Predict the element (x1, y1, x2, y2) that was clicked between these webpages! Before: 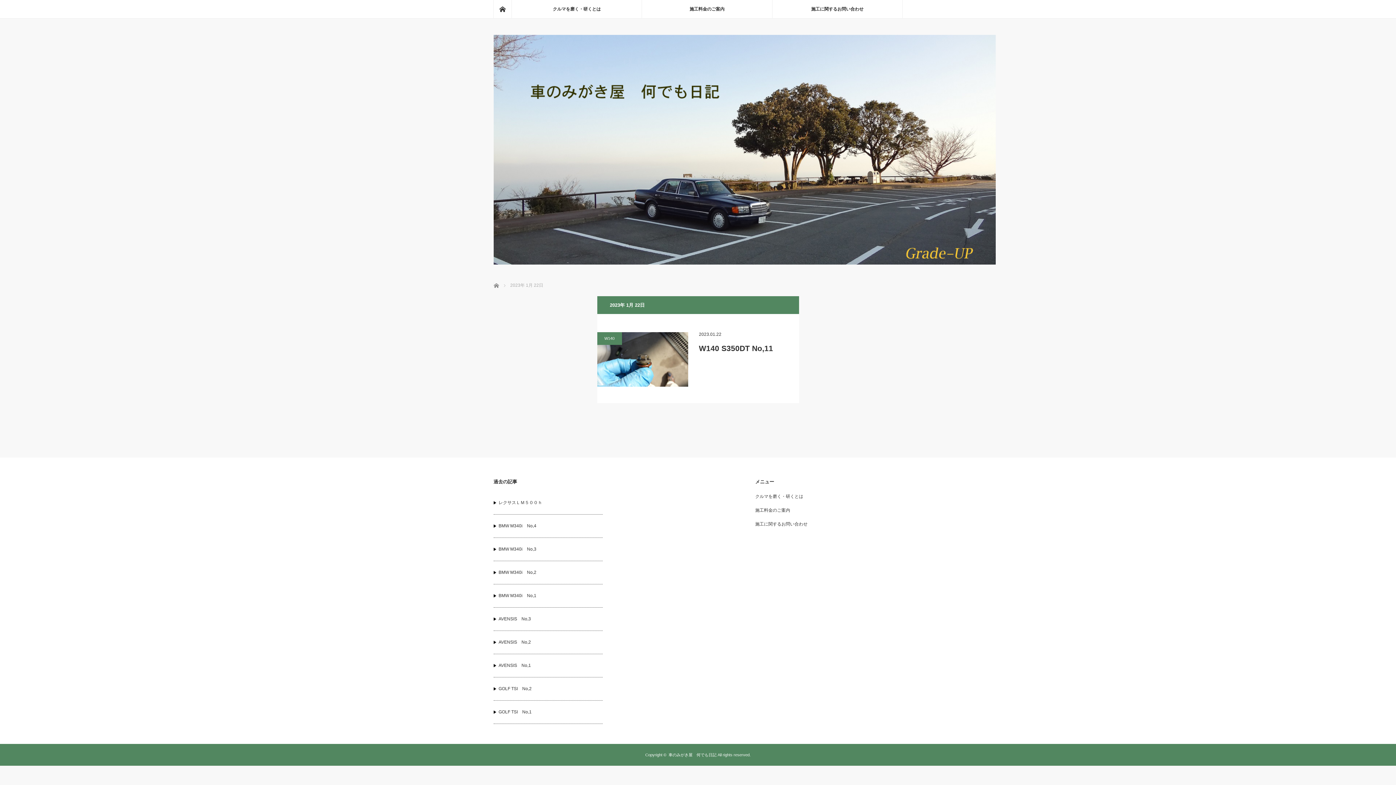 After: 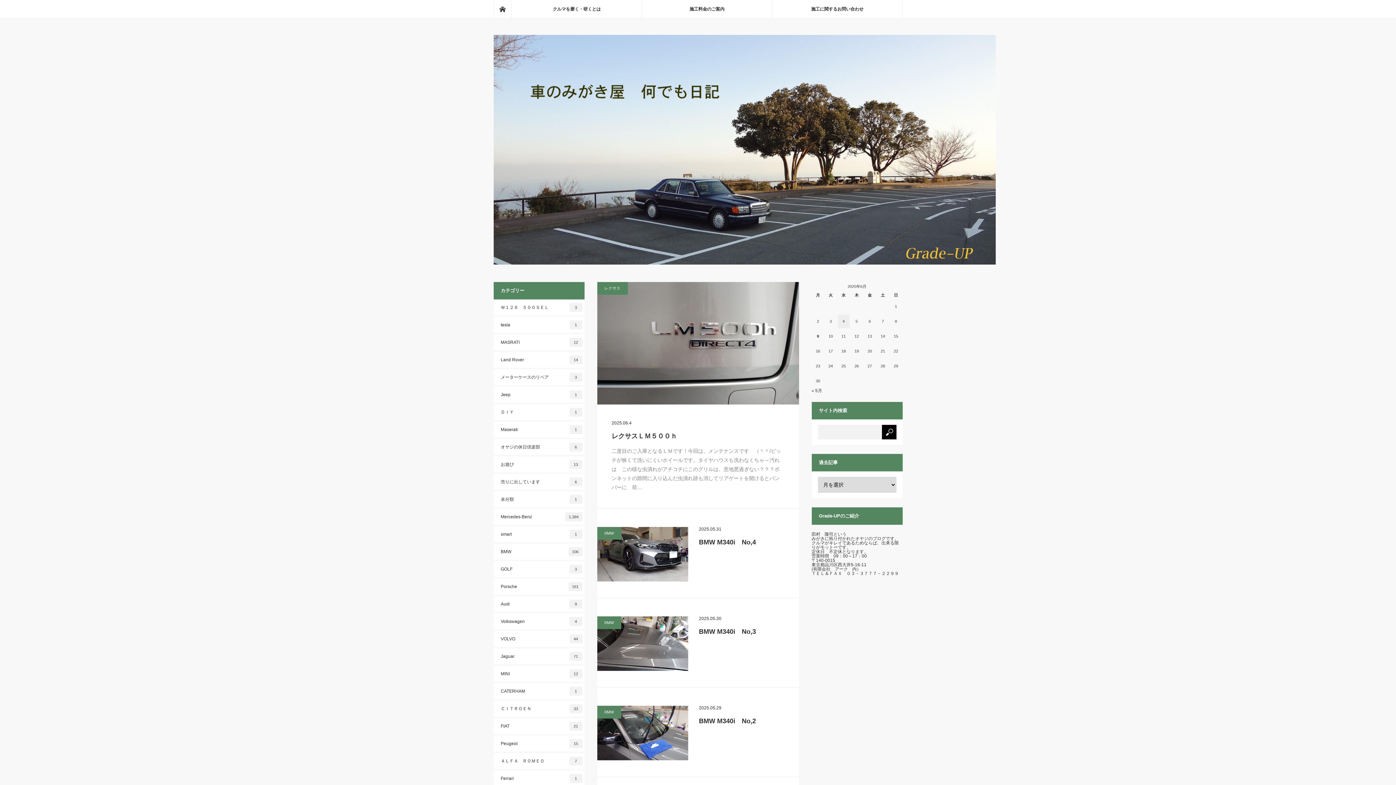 Action: bbox: (493, 0, 511, 18) label: ホーム